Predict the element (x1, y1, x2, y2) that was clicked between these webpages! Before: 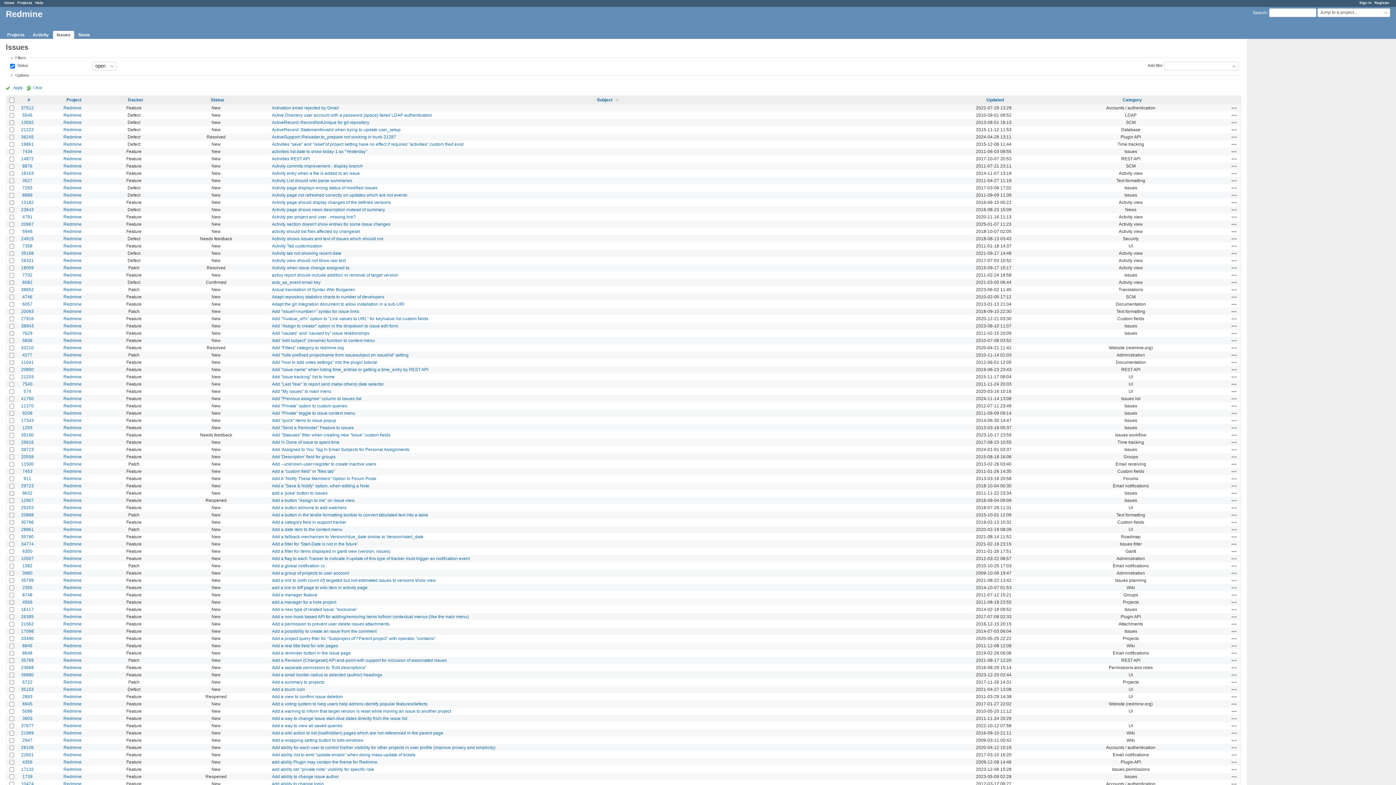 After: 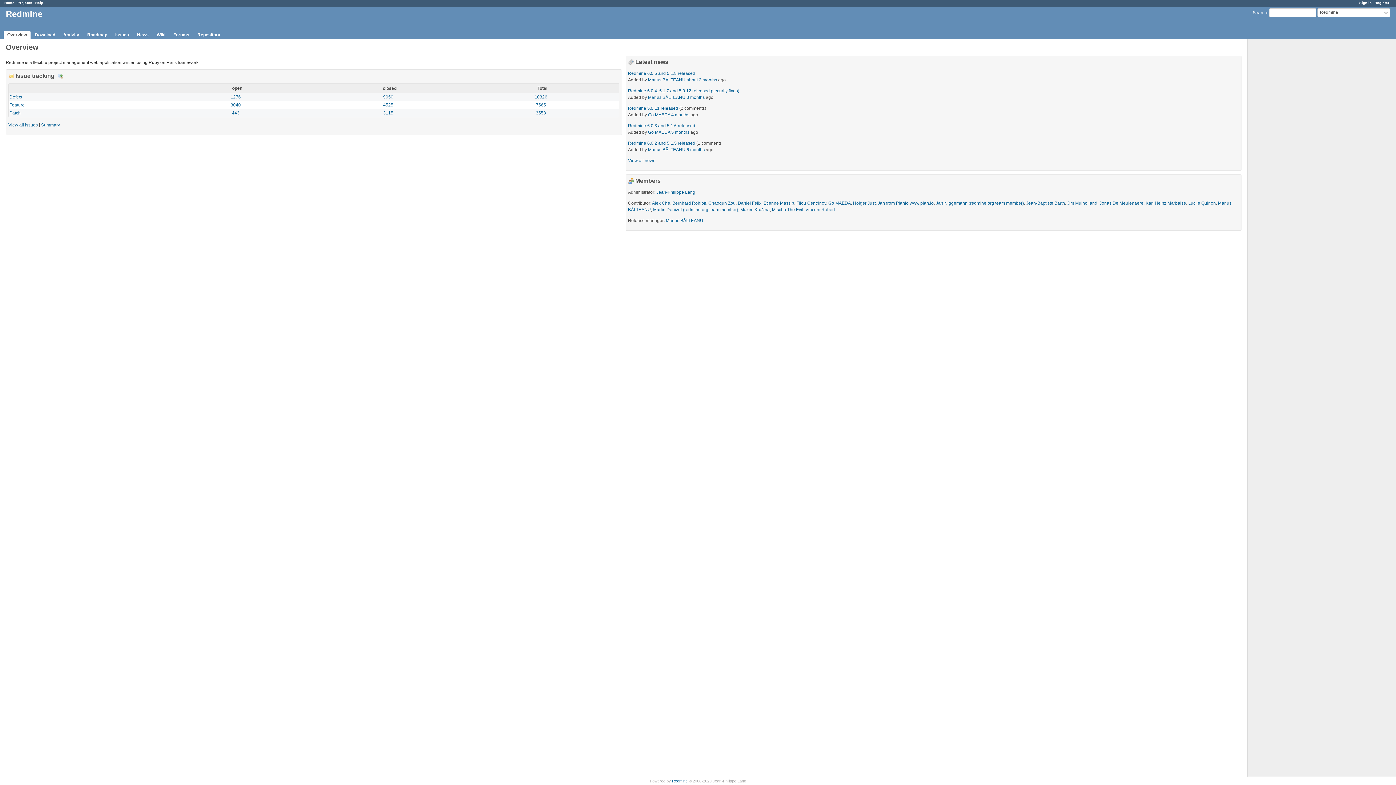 Action: bbox: (63, 774, 81, 779) label: Redmine